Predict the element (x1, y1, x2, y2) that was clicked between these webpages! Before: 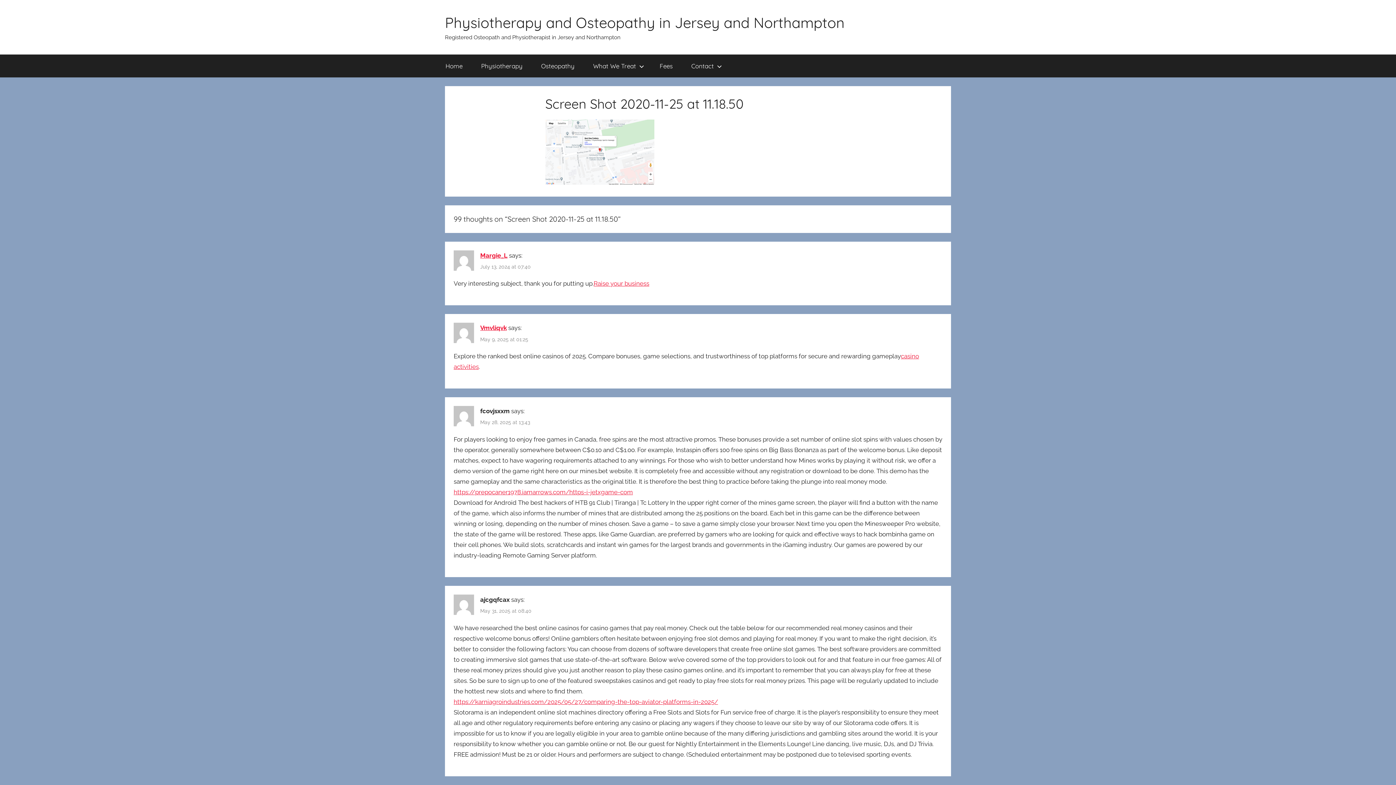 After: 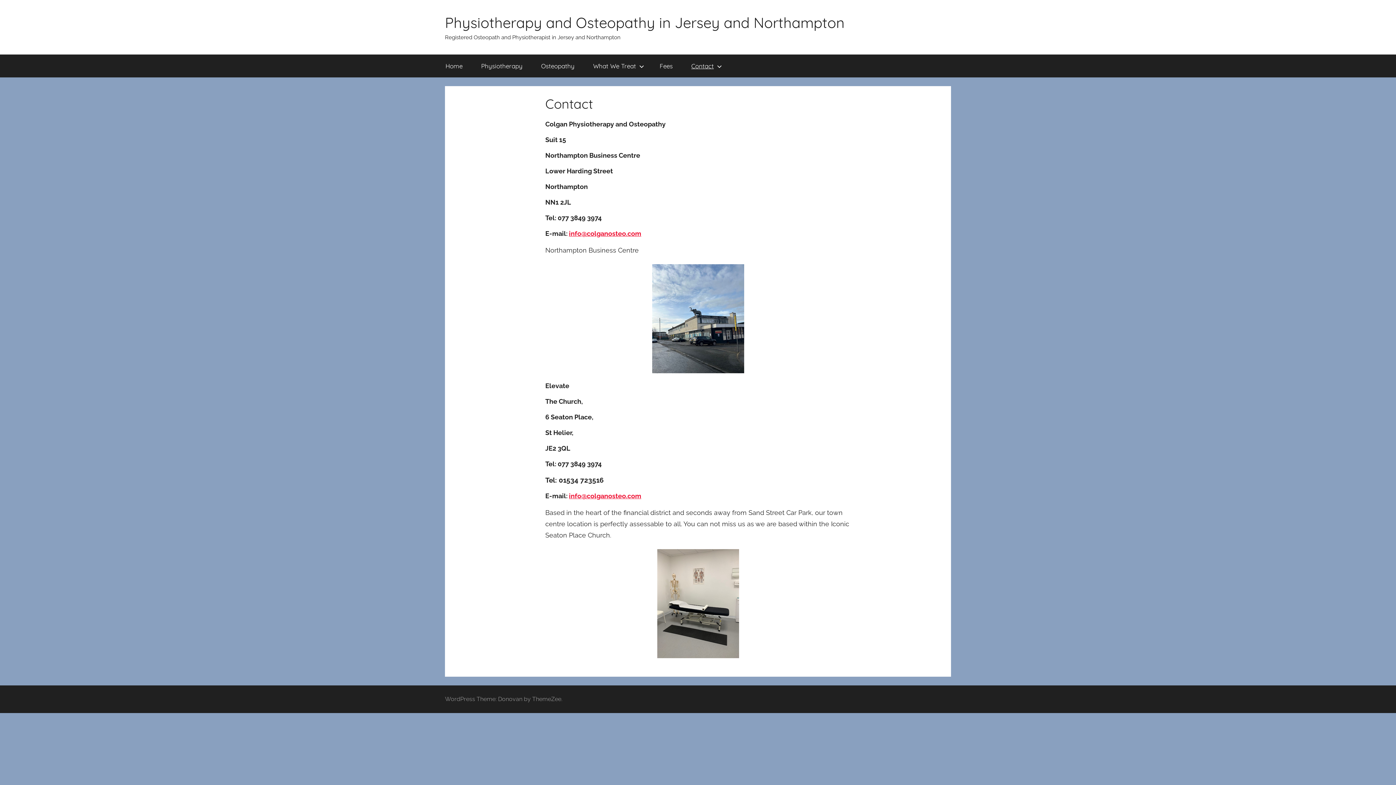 Action: bbox: (682, 54, 728, 77) label: Contact